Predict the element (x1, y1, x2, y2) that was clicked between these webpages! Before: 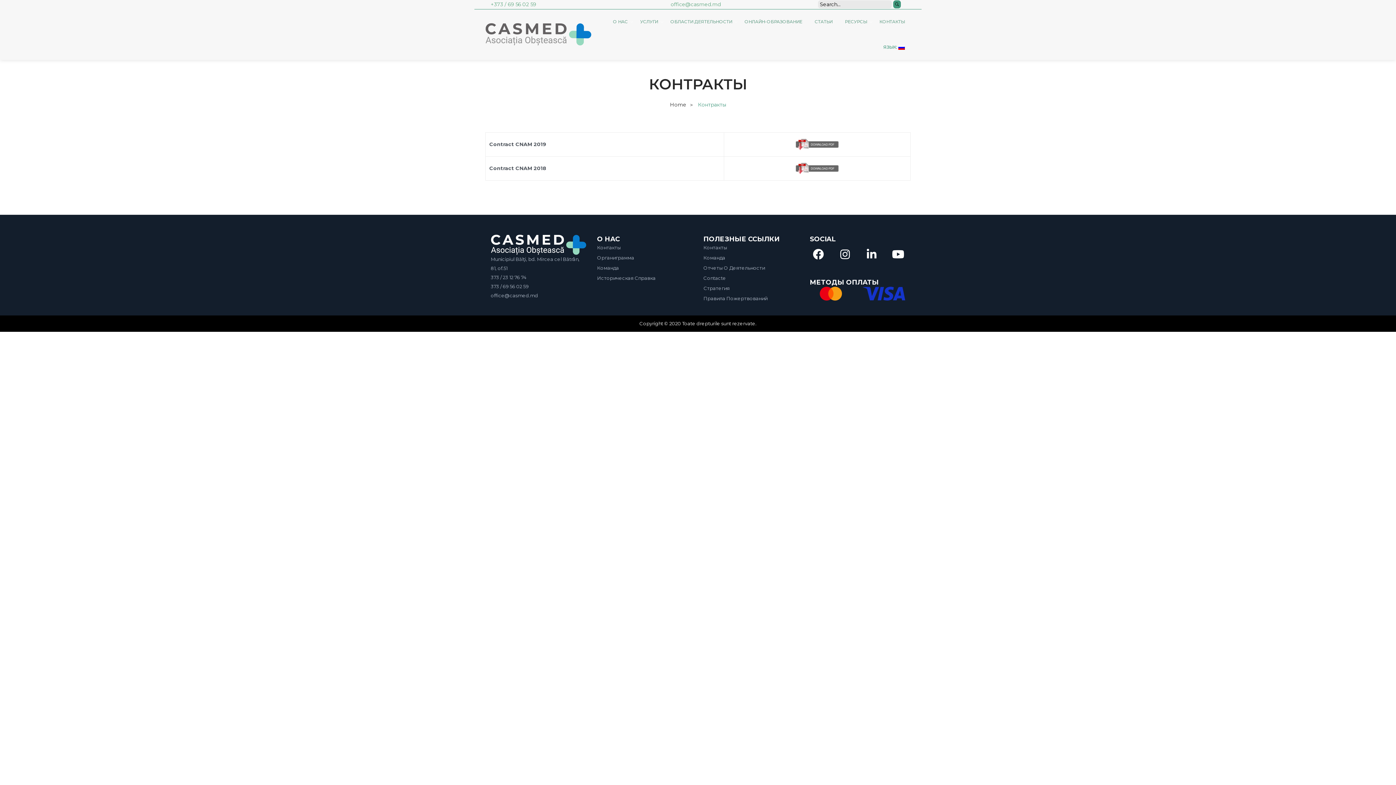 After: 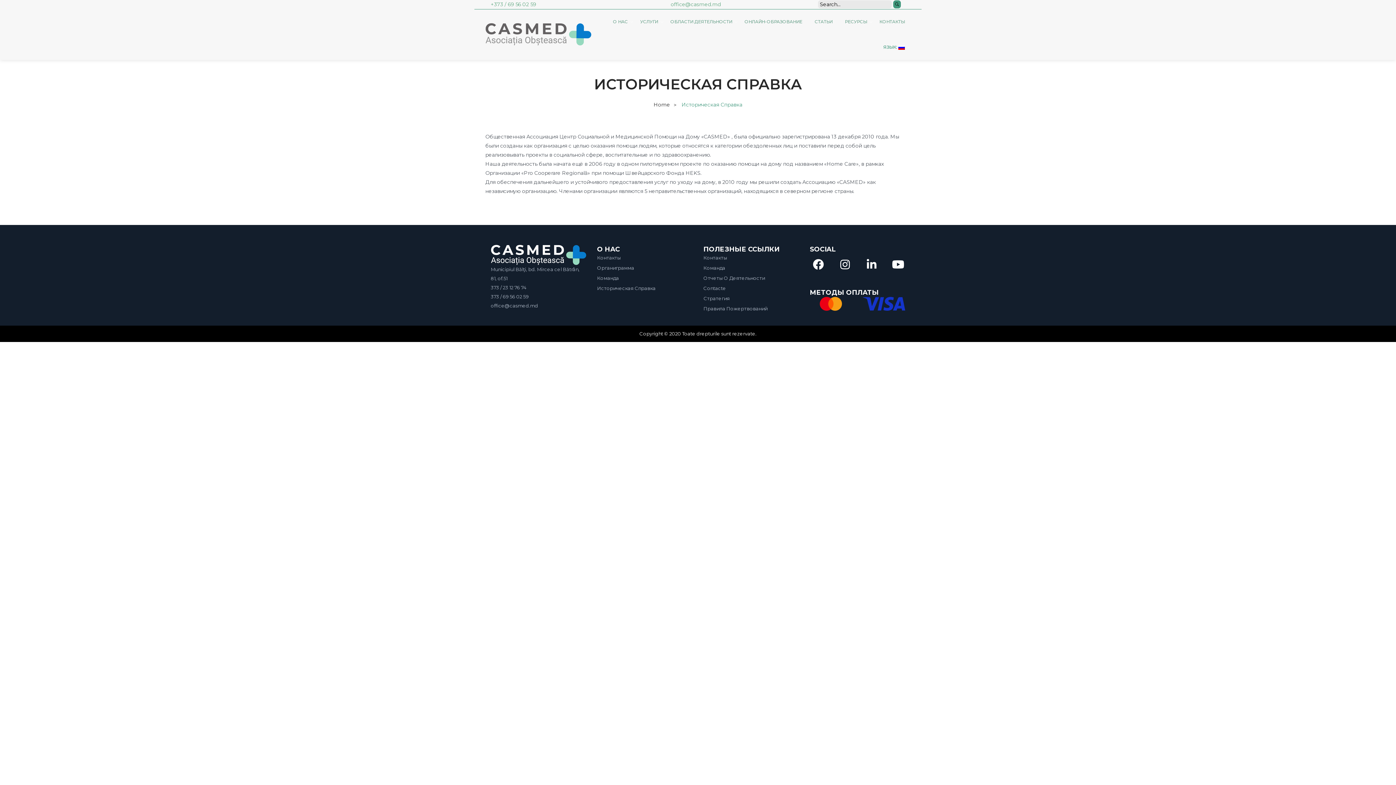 Action: label: Историческая Справка bbox: (597, 274, 692, 282)